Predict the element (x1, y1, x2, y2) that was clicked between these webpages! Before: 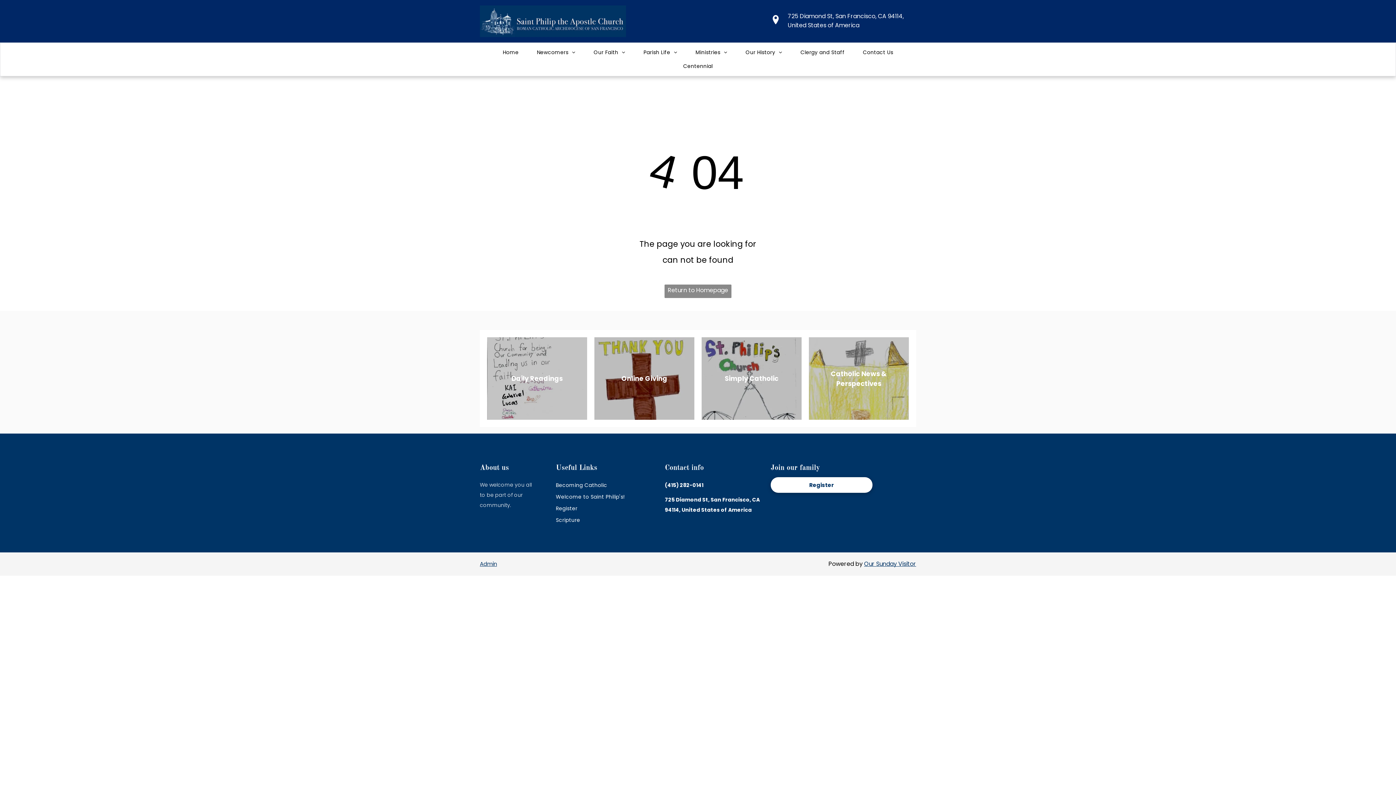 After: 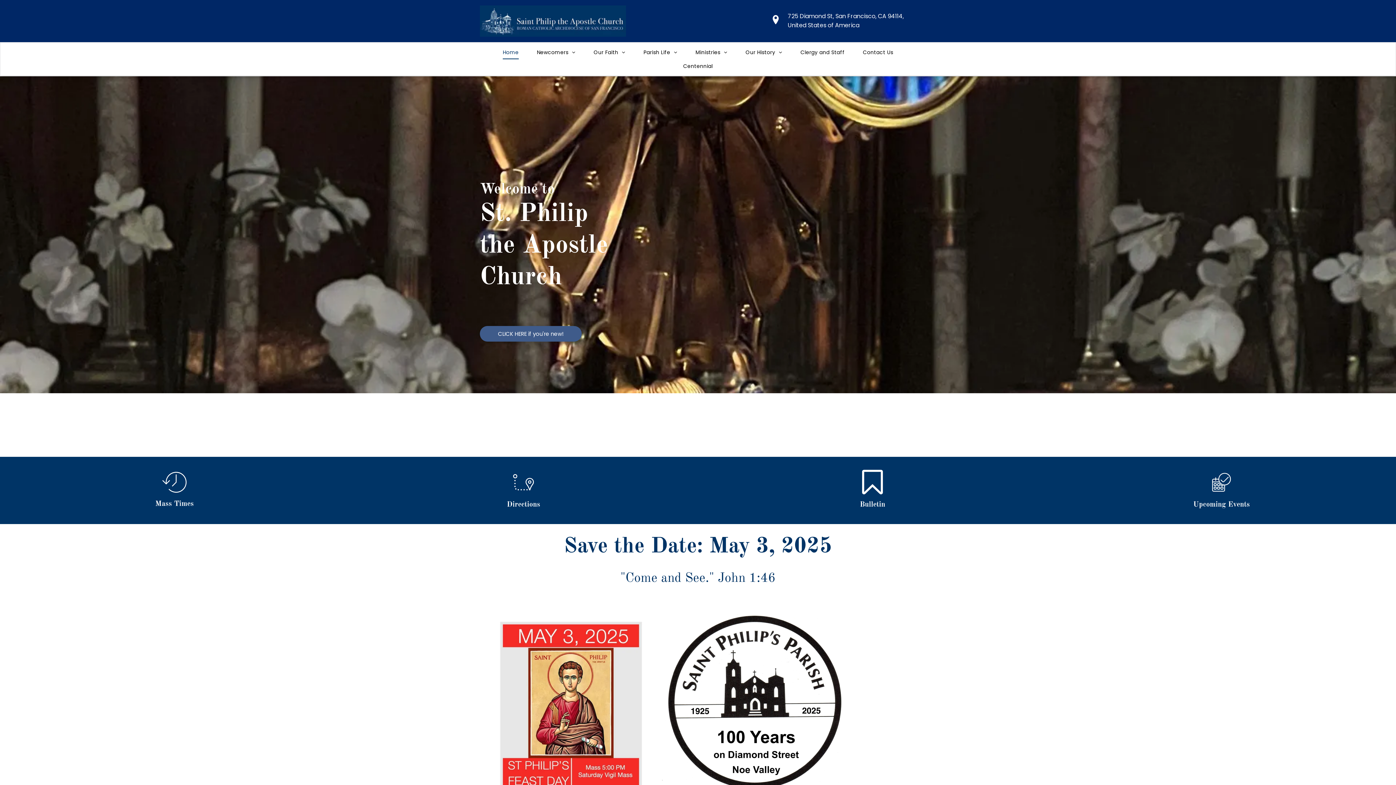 Action: bbox: (493, 45, 527, 59) label: Home